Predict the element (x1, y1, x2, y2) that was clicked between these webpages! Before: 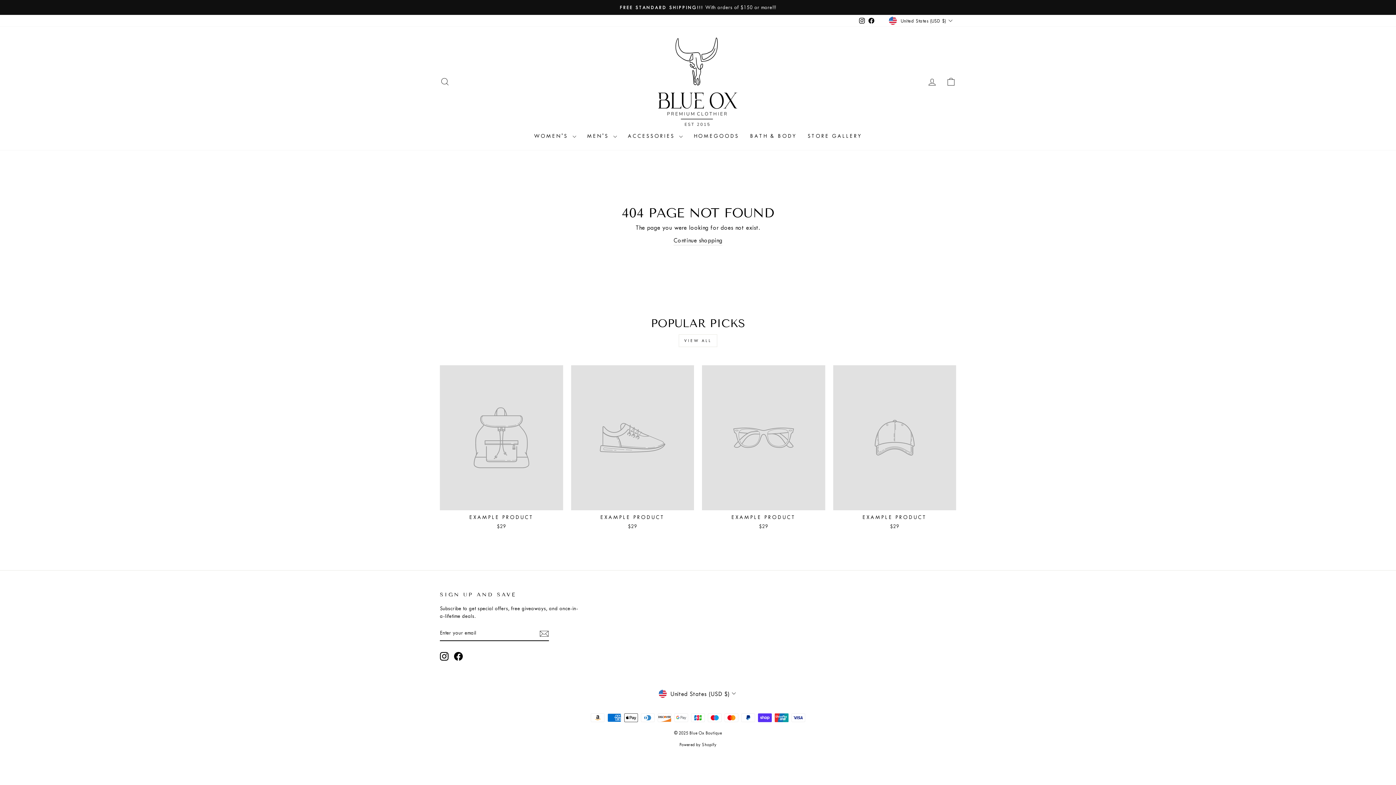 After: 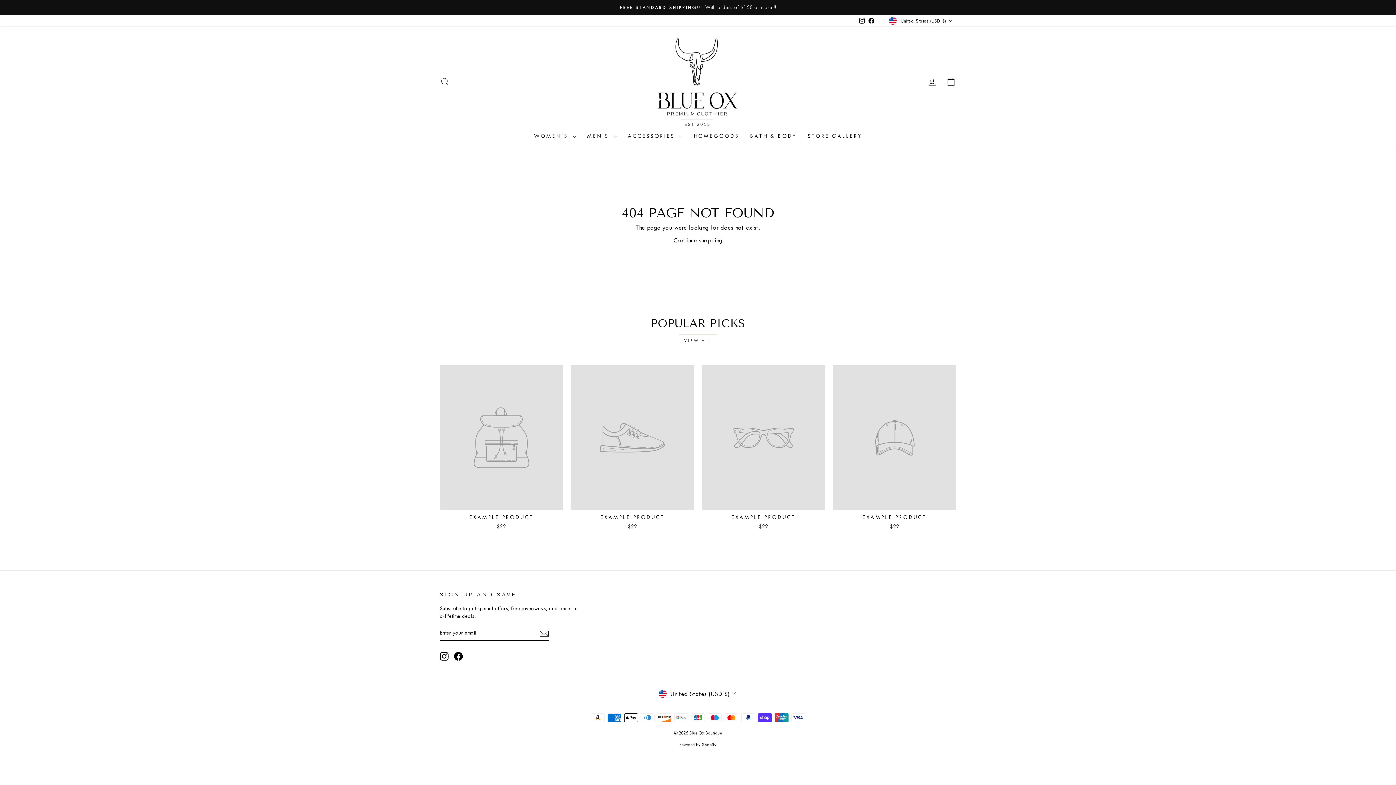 Action: bbox: (539, 628, 549, 638)